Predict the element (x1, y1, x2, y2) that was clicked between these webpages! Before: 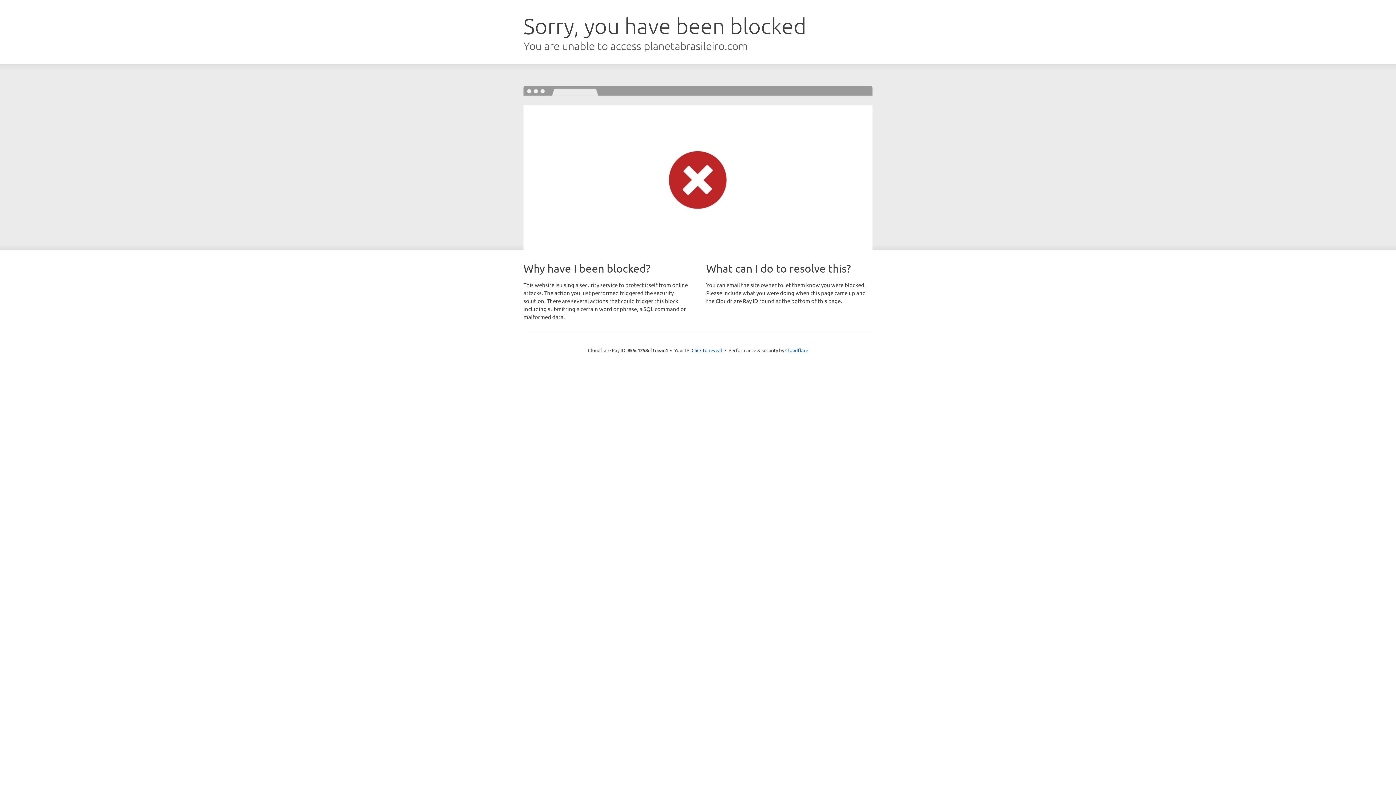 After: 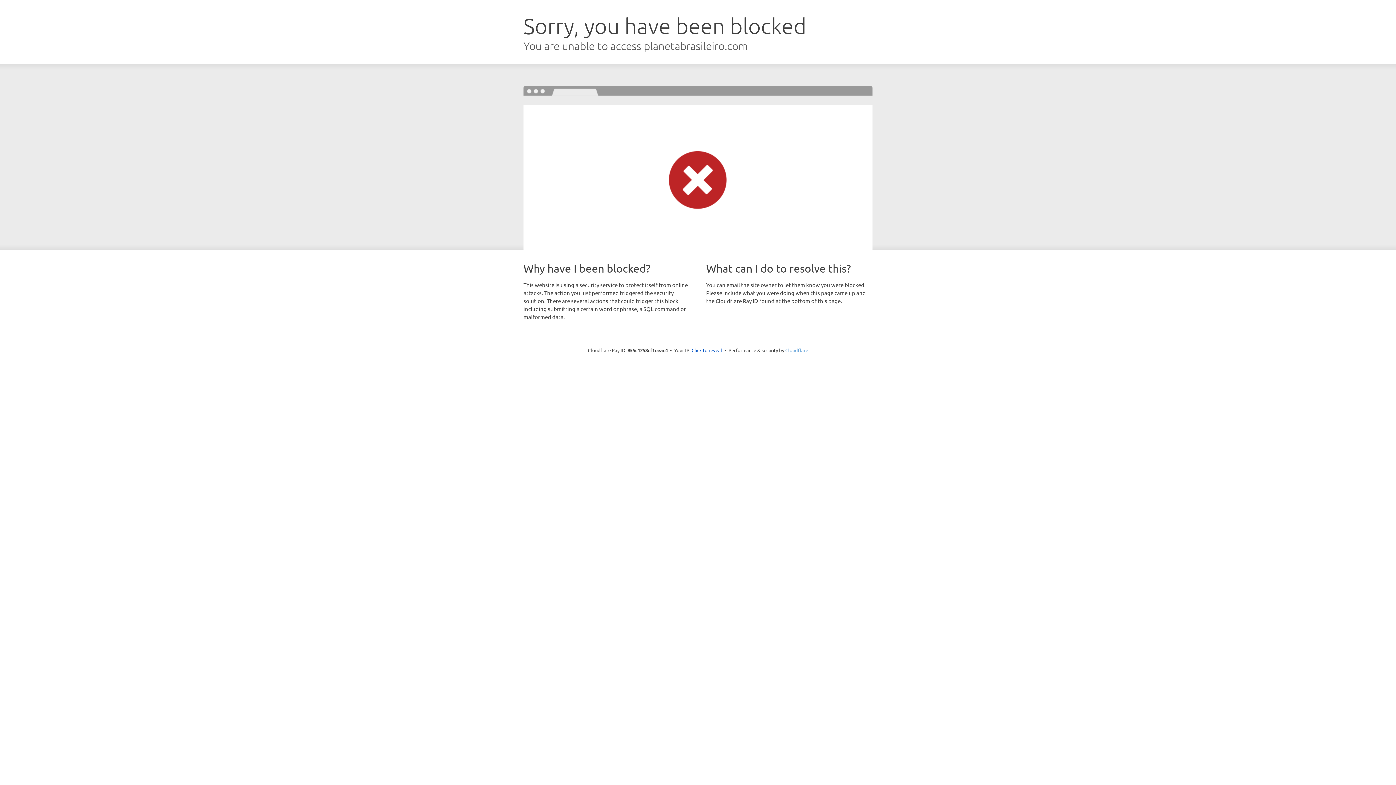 Action: bbox: (785, 347, 808, 353) label: Cloudflare